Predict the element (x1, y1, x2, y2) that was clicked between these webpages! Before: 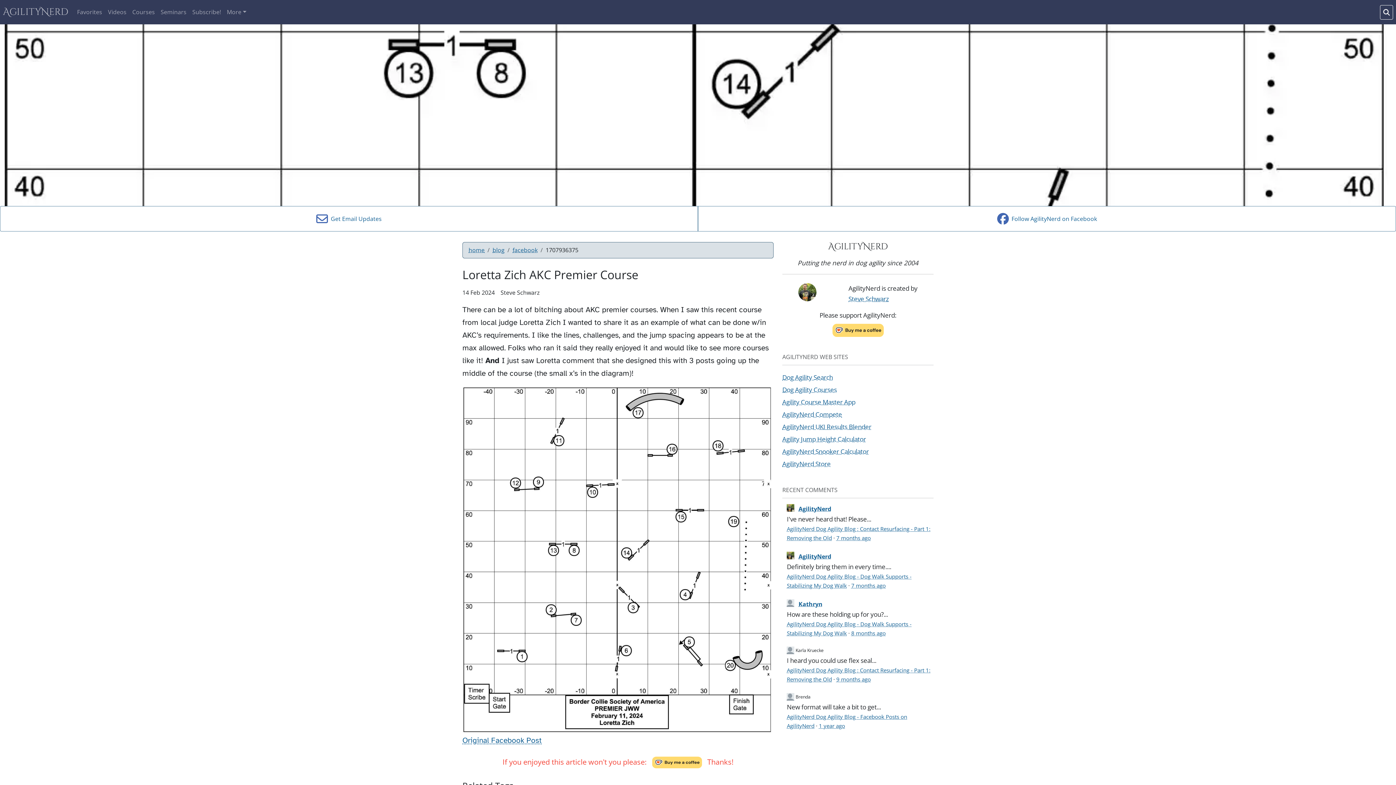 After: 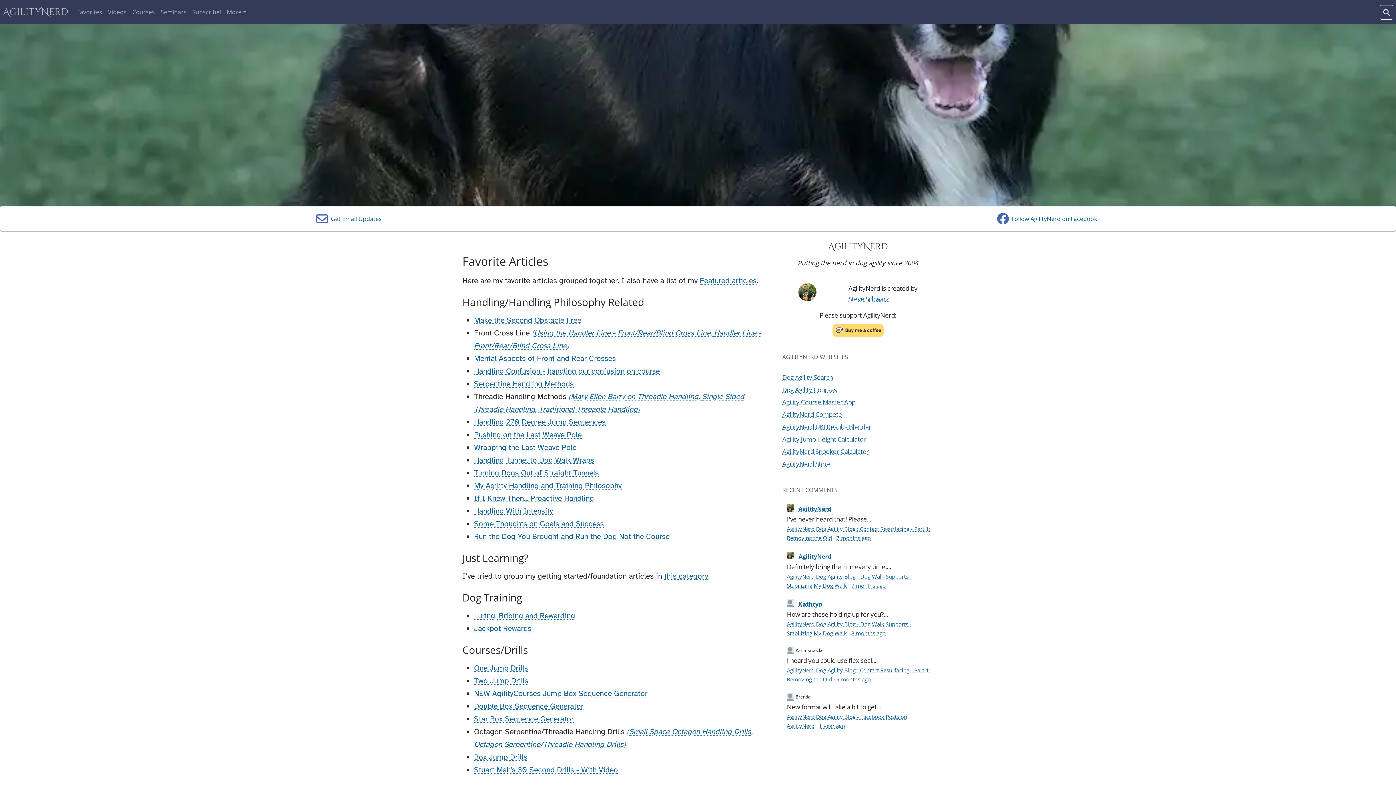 Action: bbox: (74, 4, 105, 20) label: Favorites